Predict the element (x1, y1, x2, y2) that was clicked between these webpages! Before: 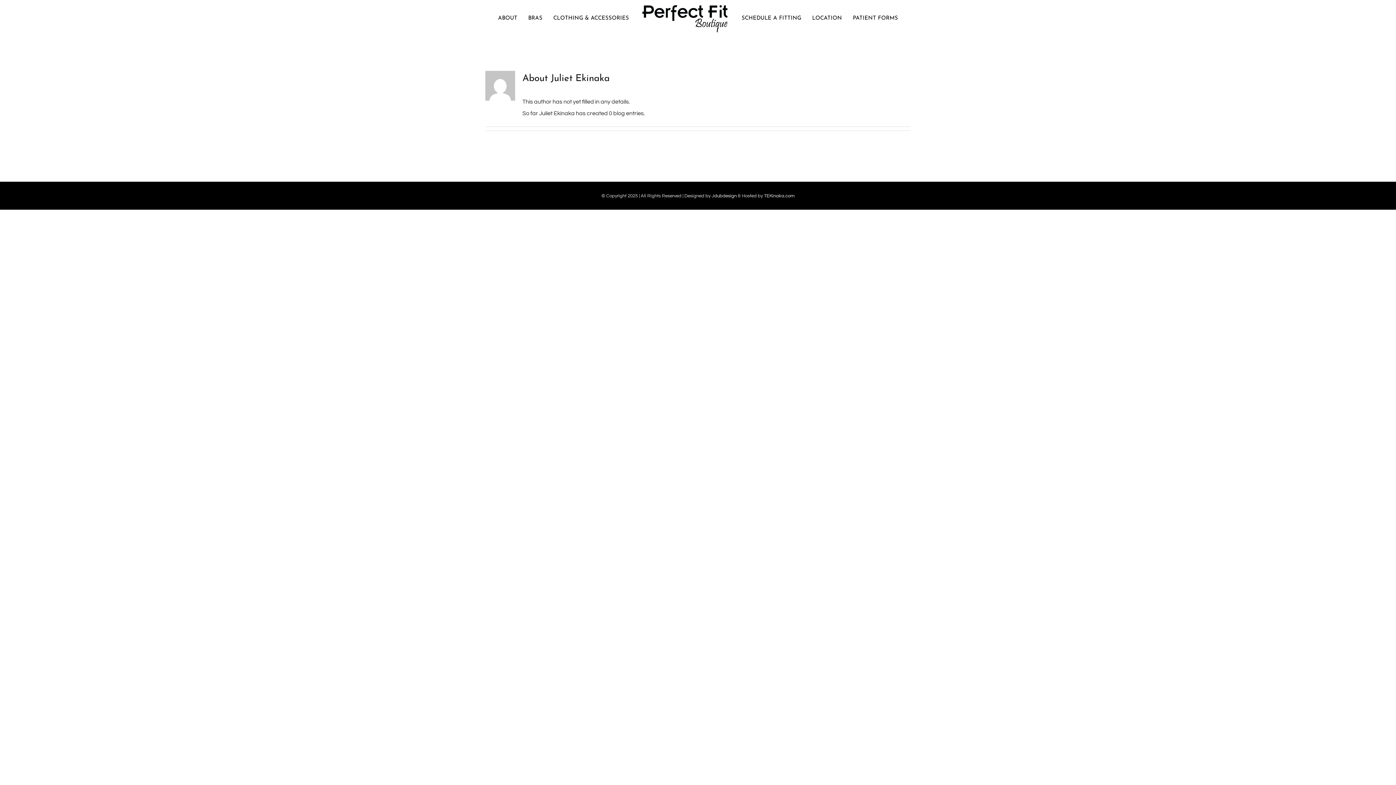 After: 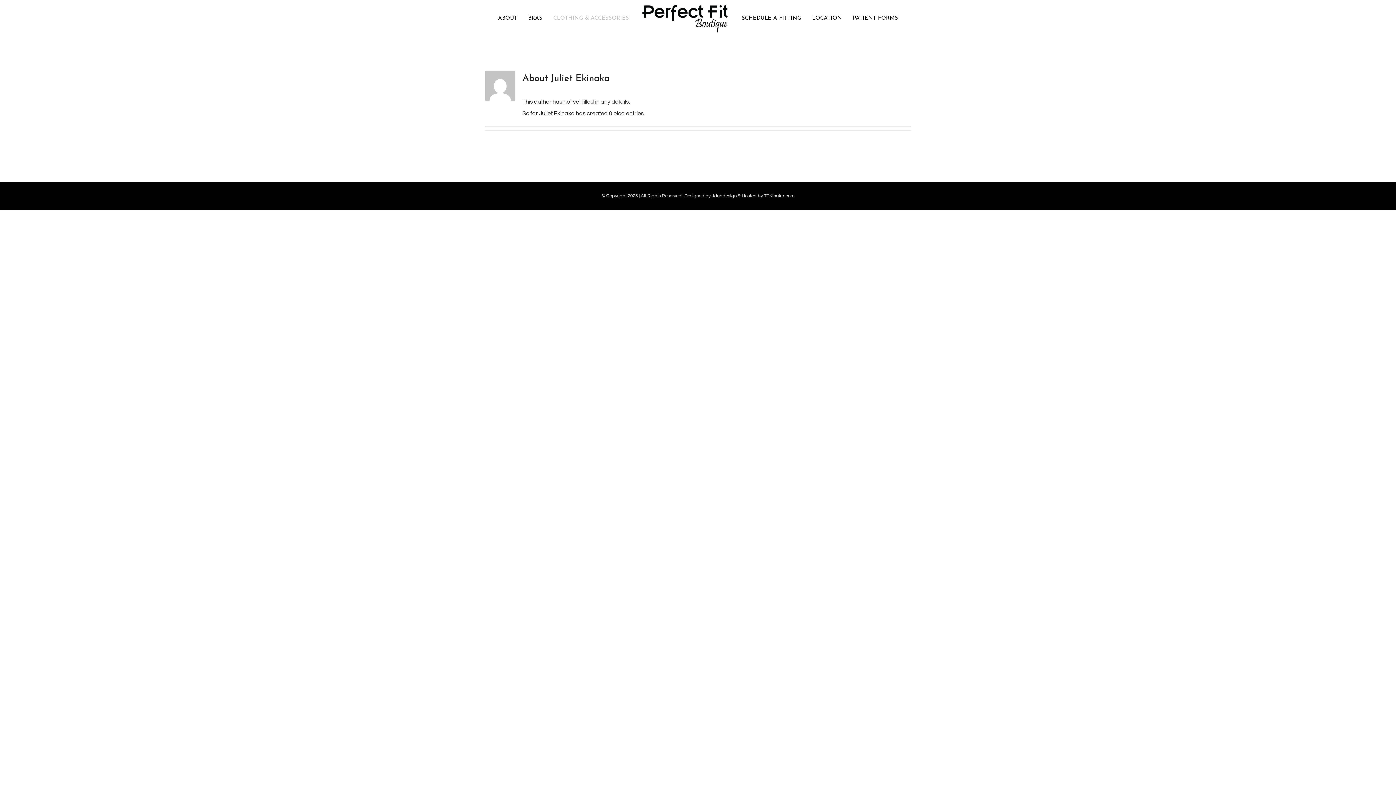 Action: label: CLOTHING & ACCESSORIES bbox: (553, 0, 629, 36)